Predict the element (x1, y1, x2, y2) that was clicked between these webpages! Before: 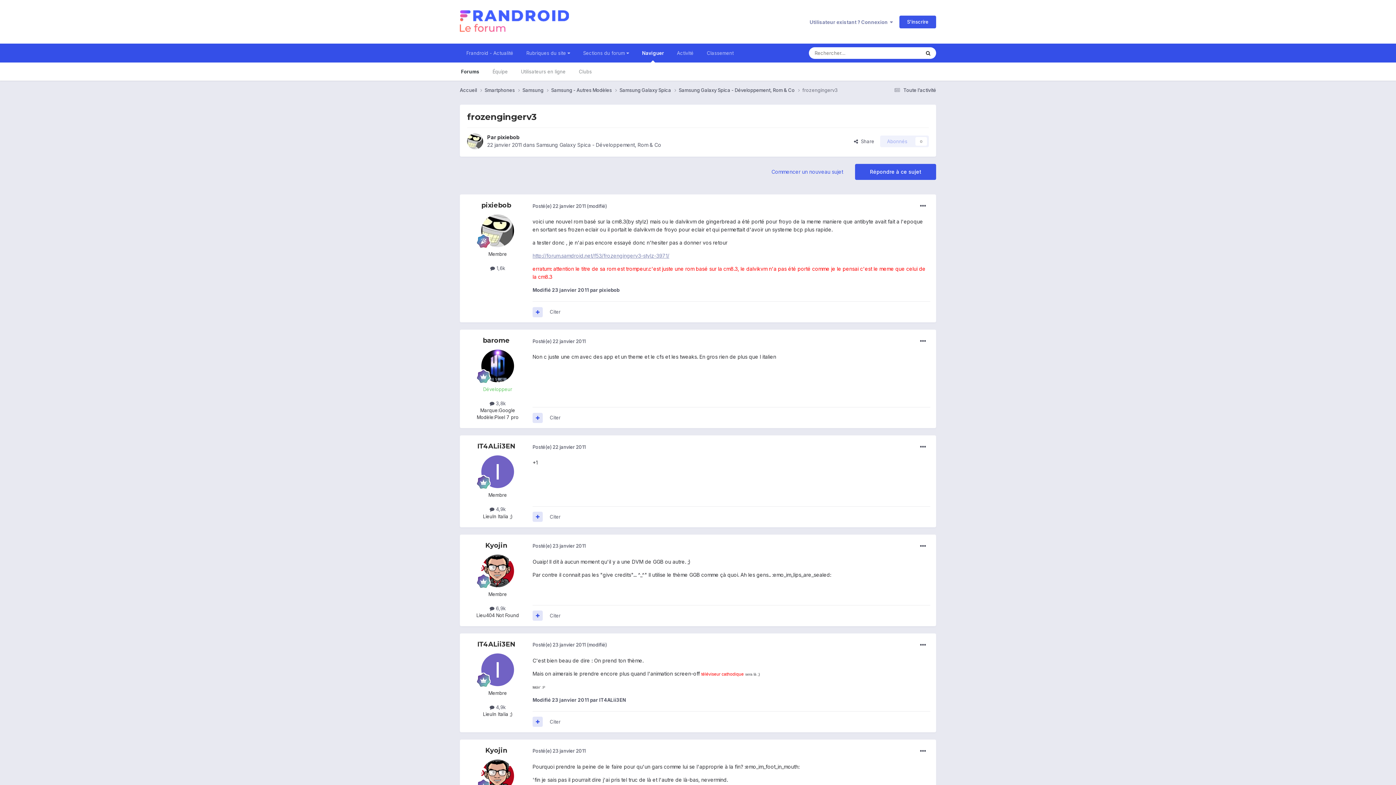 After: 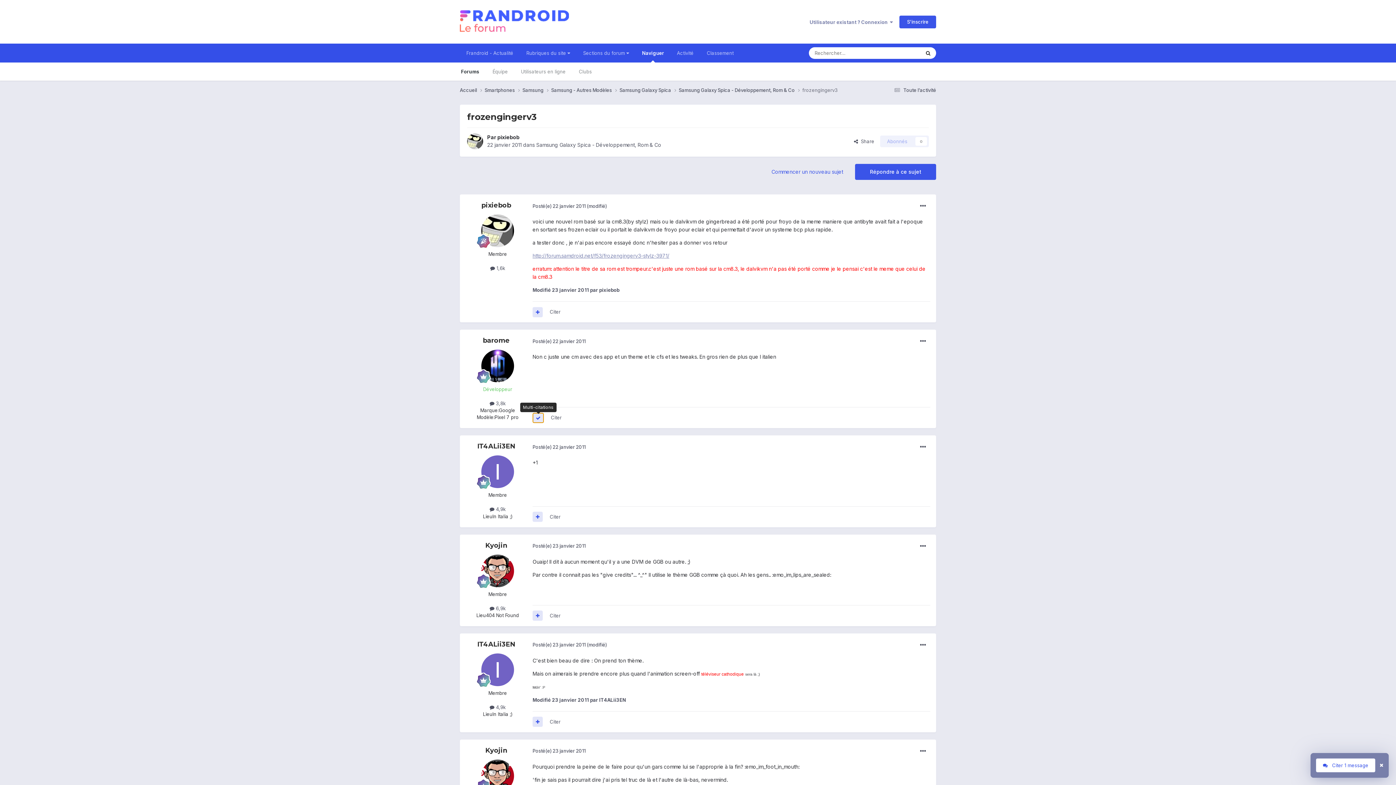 Action: bbox: (532, 413, 542, 423)